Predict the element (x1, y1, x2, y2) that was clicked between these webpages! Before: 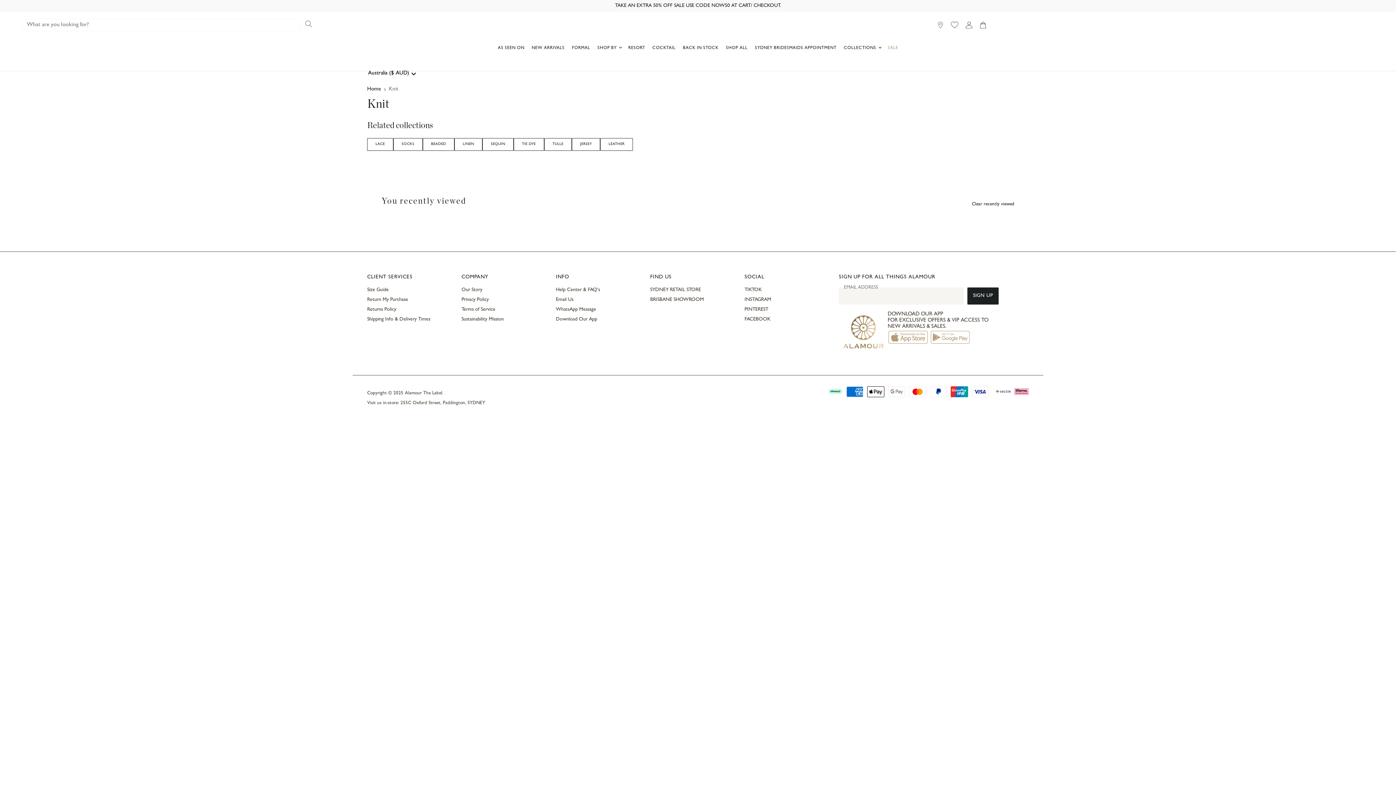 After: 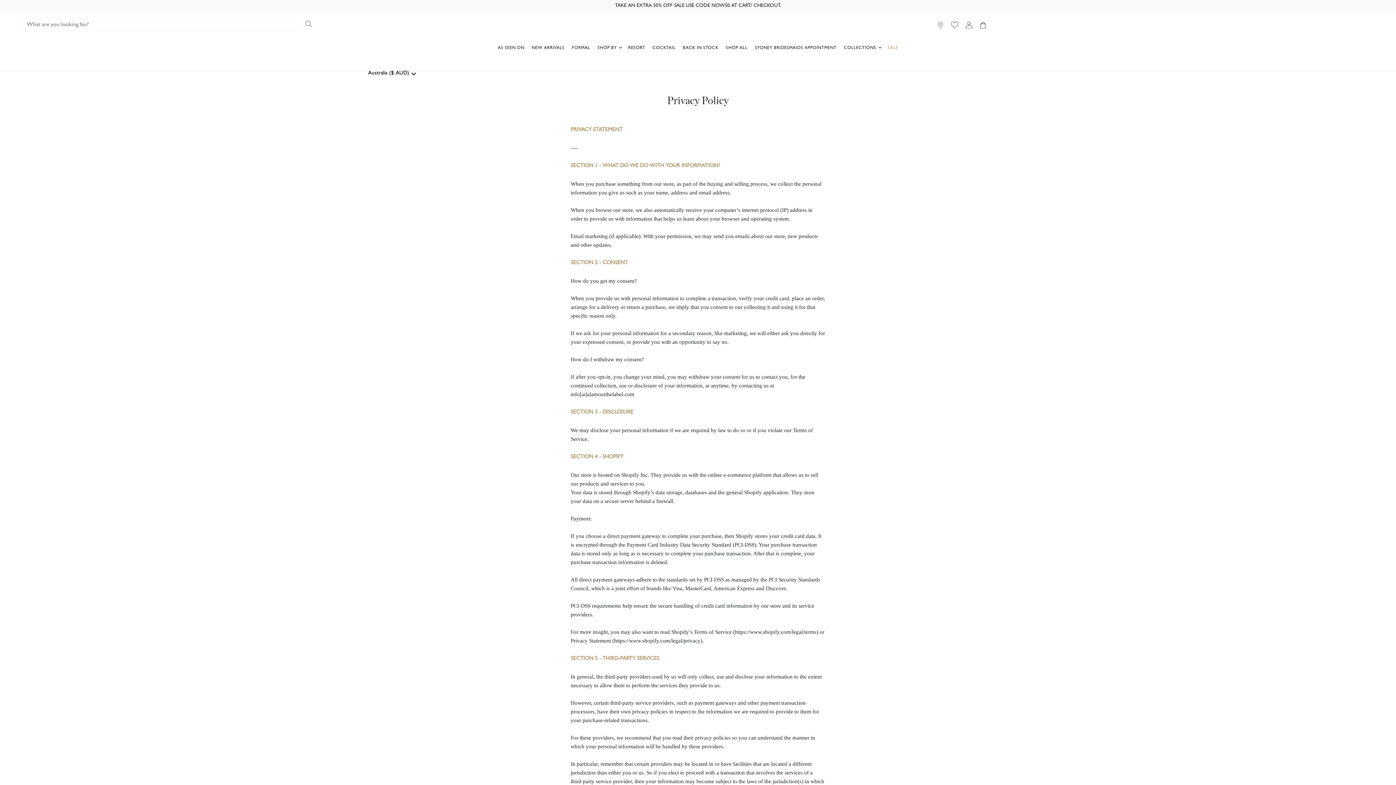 Action: bbox: (461, 297, 488, 302) label: Privacy Policy